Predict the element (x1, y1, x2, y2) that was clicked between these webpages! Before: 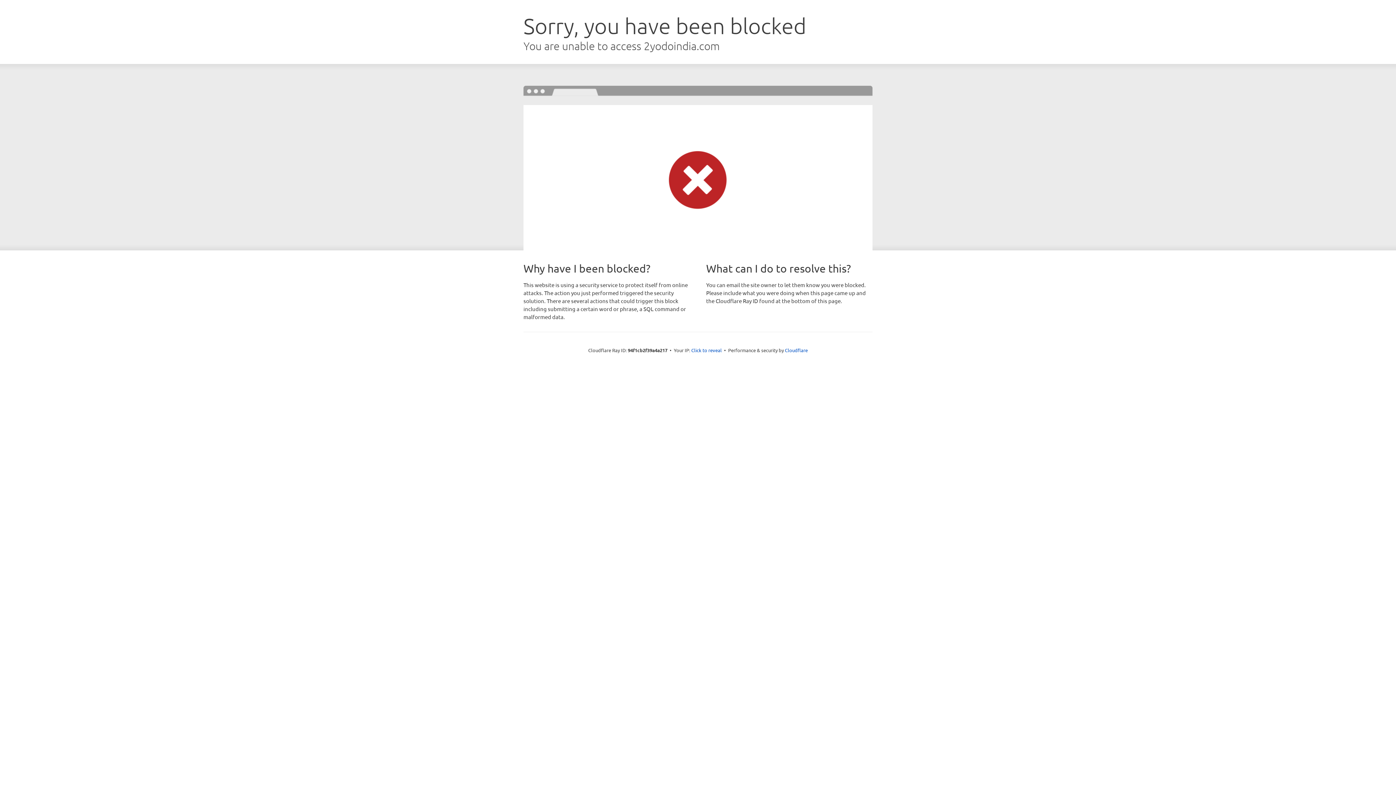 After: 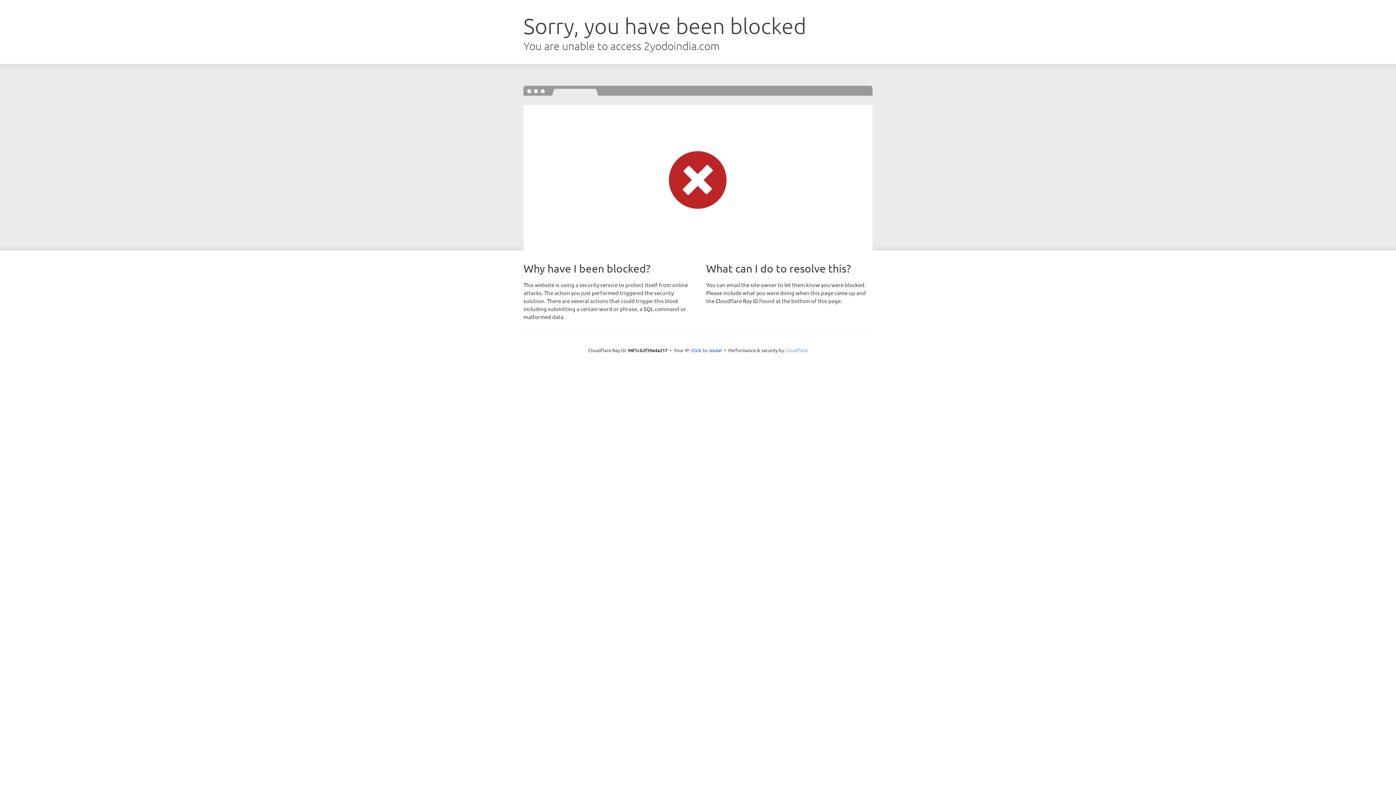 Action: label: Cloudflare bbox: (785, 347, 808, 353)